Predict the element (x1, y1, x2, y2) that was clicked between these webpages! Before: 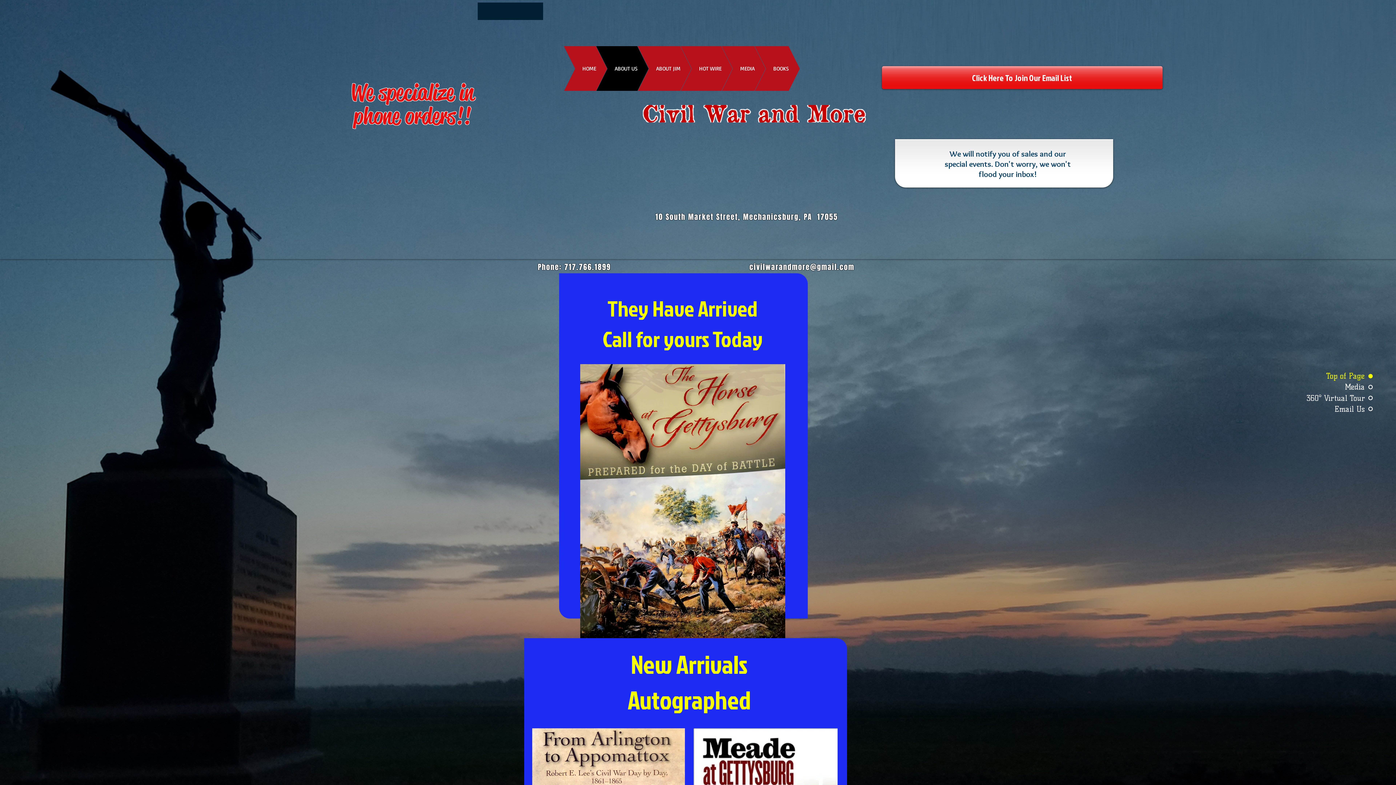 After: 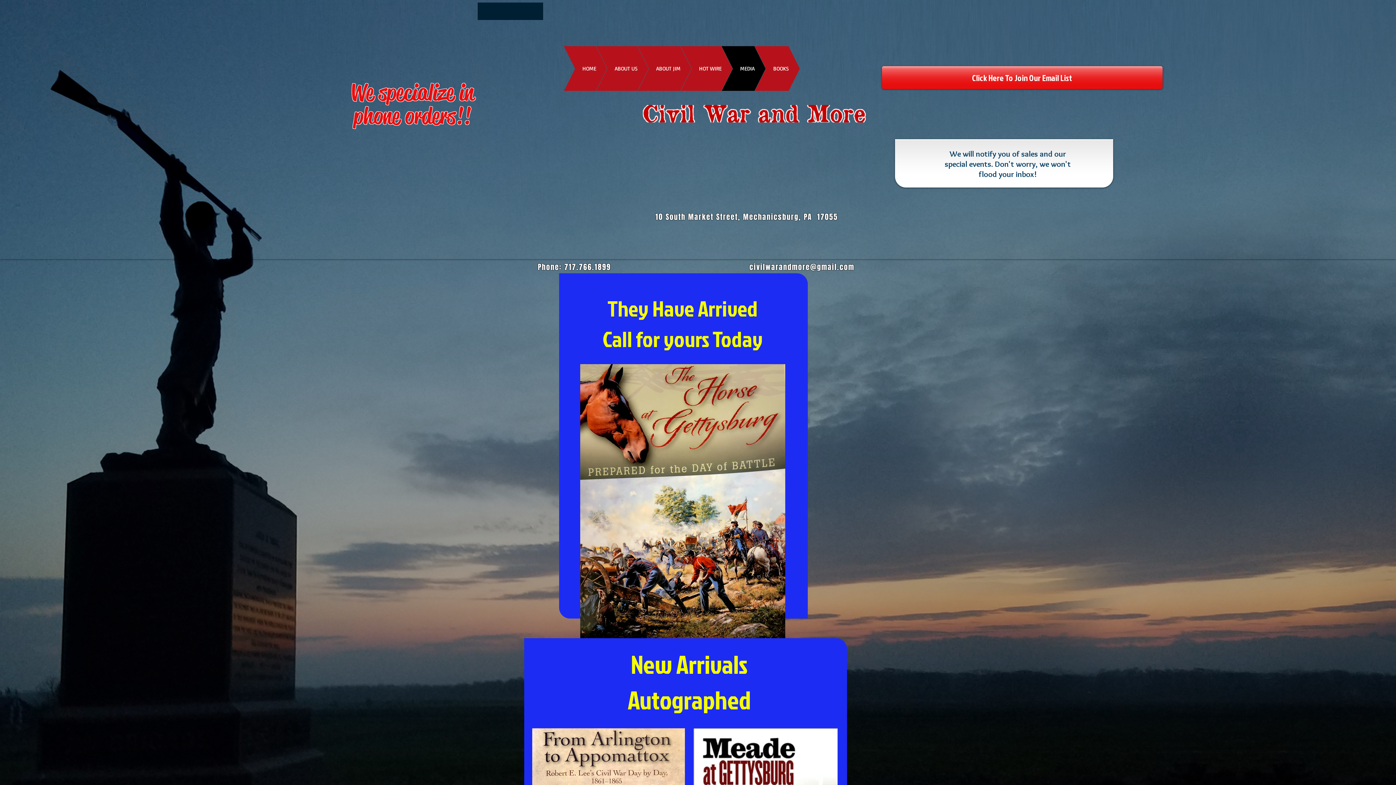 Action: bbox: (707, 46, 765, 90) label: MEDIA